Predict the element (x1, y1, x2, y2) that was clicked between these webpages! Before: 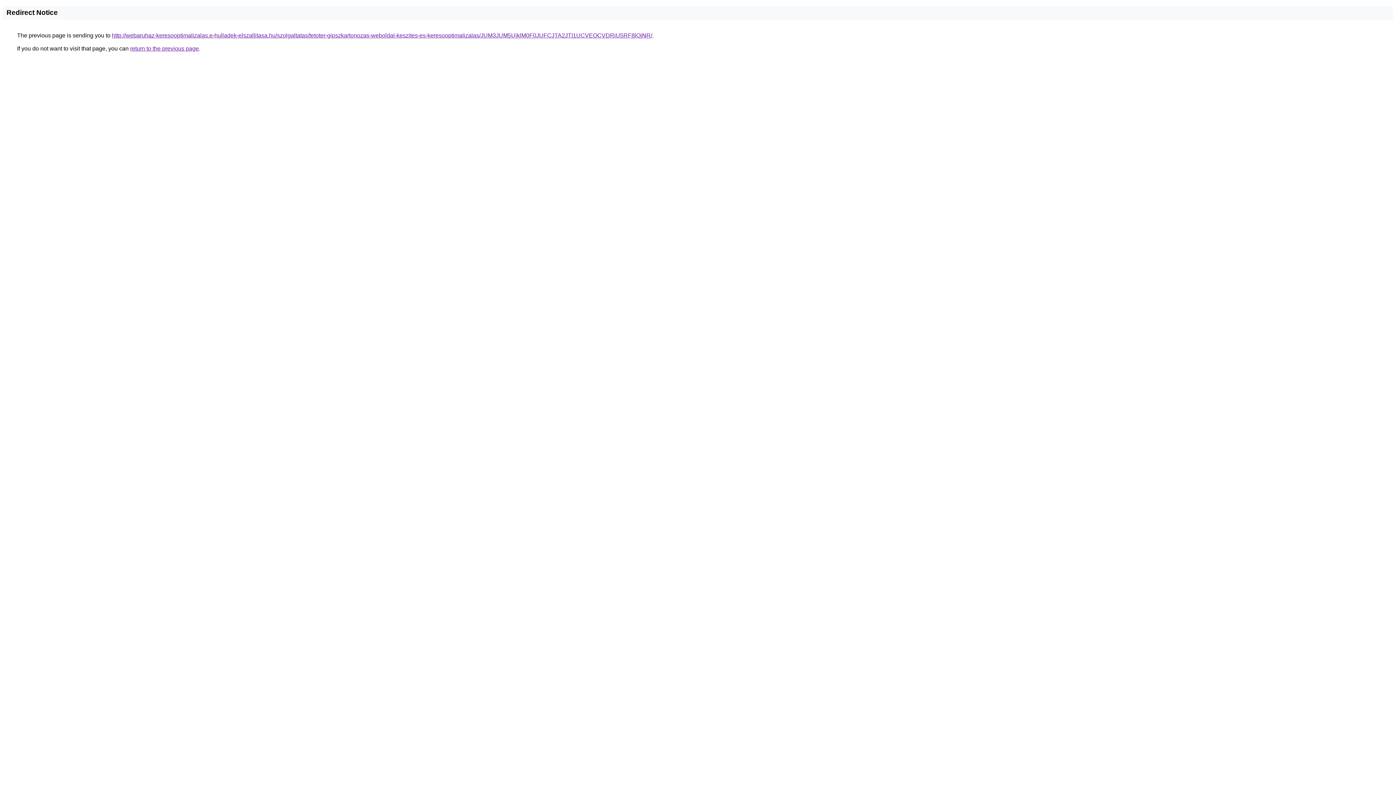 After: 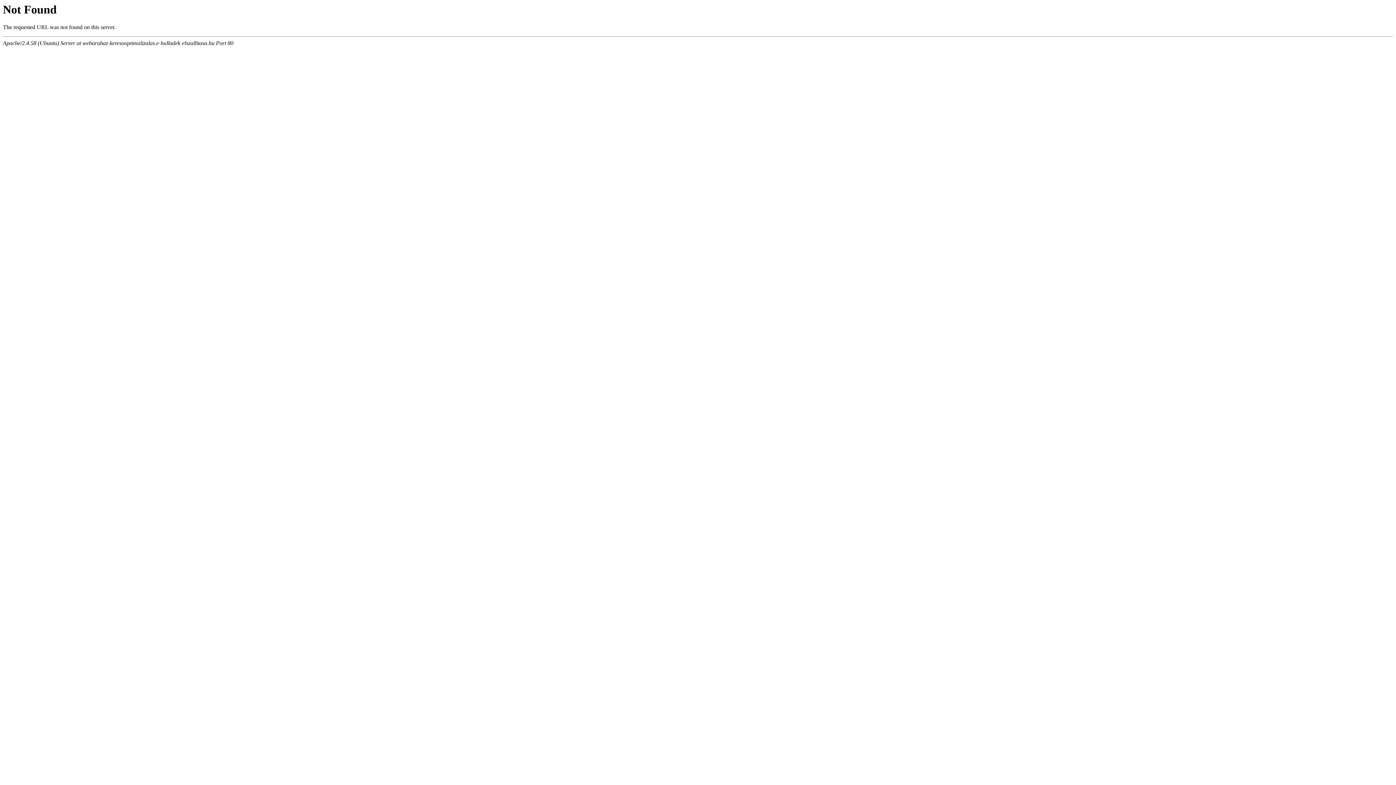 Action: label: http://webaruhaz-keresooptimalizalas.e-hulladek-elszallitasa.hu/szolgaltatas/tetoter-gipszkartonozas-weboldal-keszites-es-keresooptimalizalas/JUM3JUM5UjklM0F0JUFCJTA2JTI1UCVEOCVDRiU5RF8lQjNR/ bbox: (112, 32, 652, 38)